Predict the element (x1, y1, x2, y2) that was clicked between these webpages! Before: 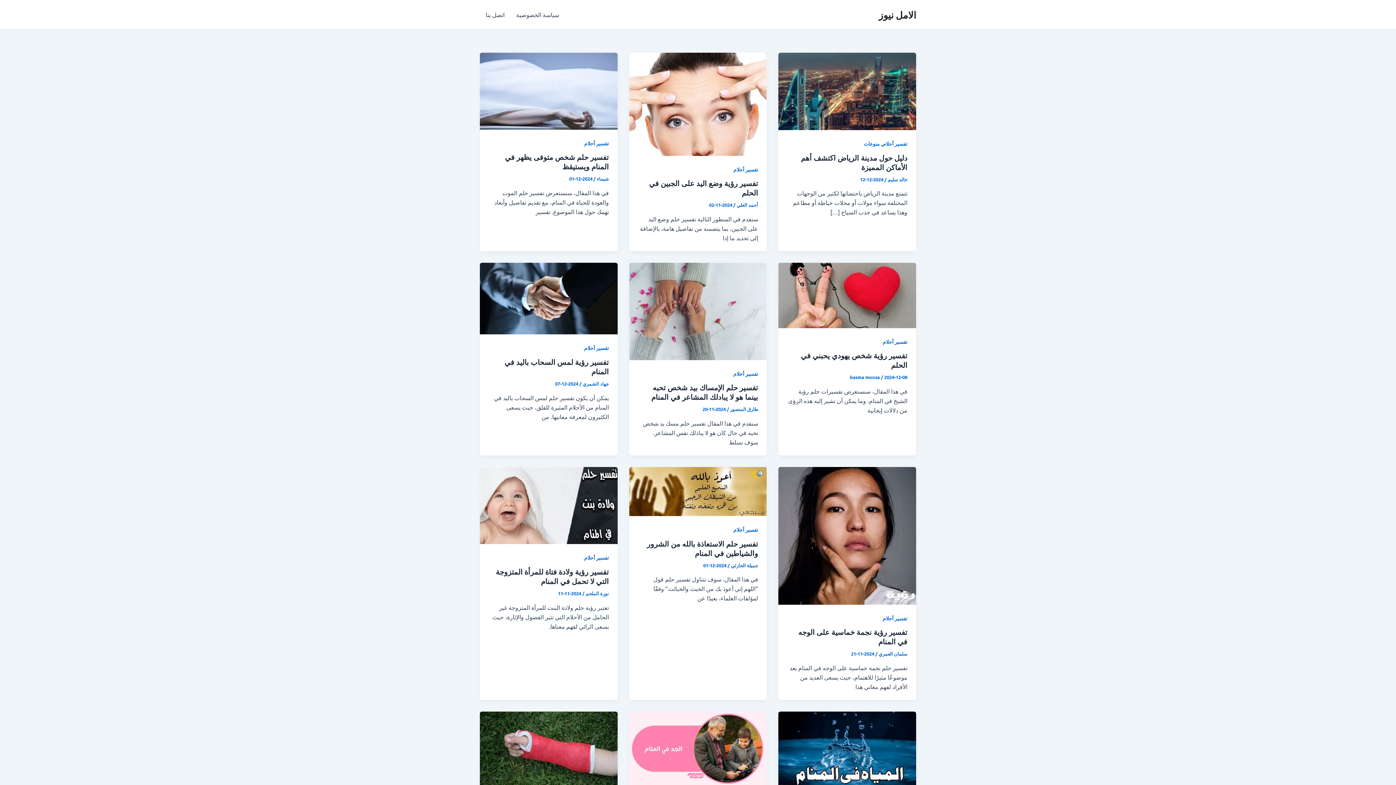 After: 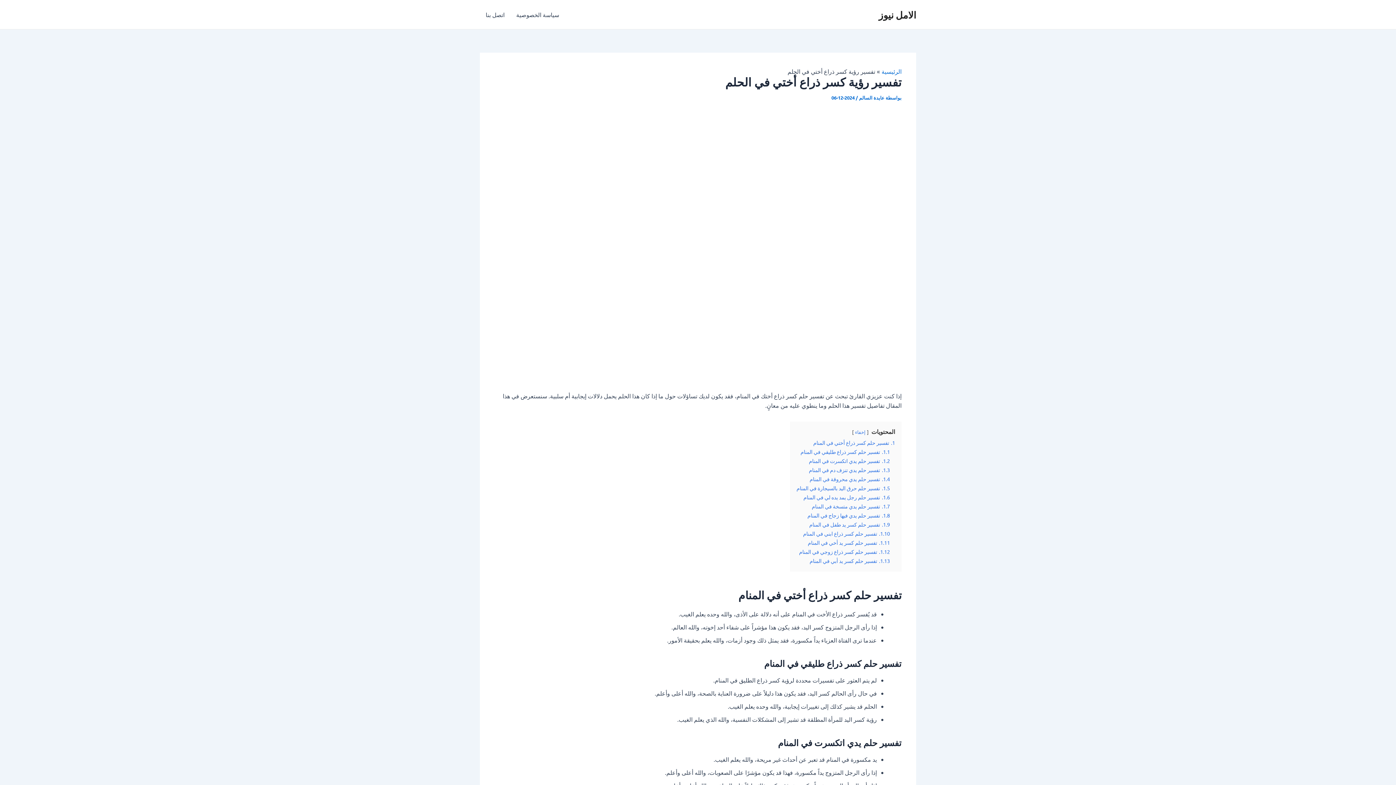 Action: bbox: (480, 753, 617, 760)